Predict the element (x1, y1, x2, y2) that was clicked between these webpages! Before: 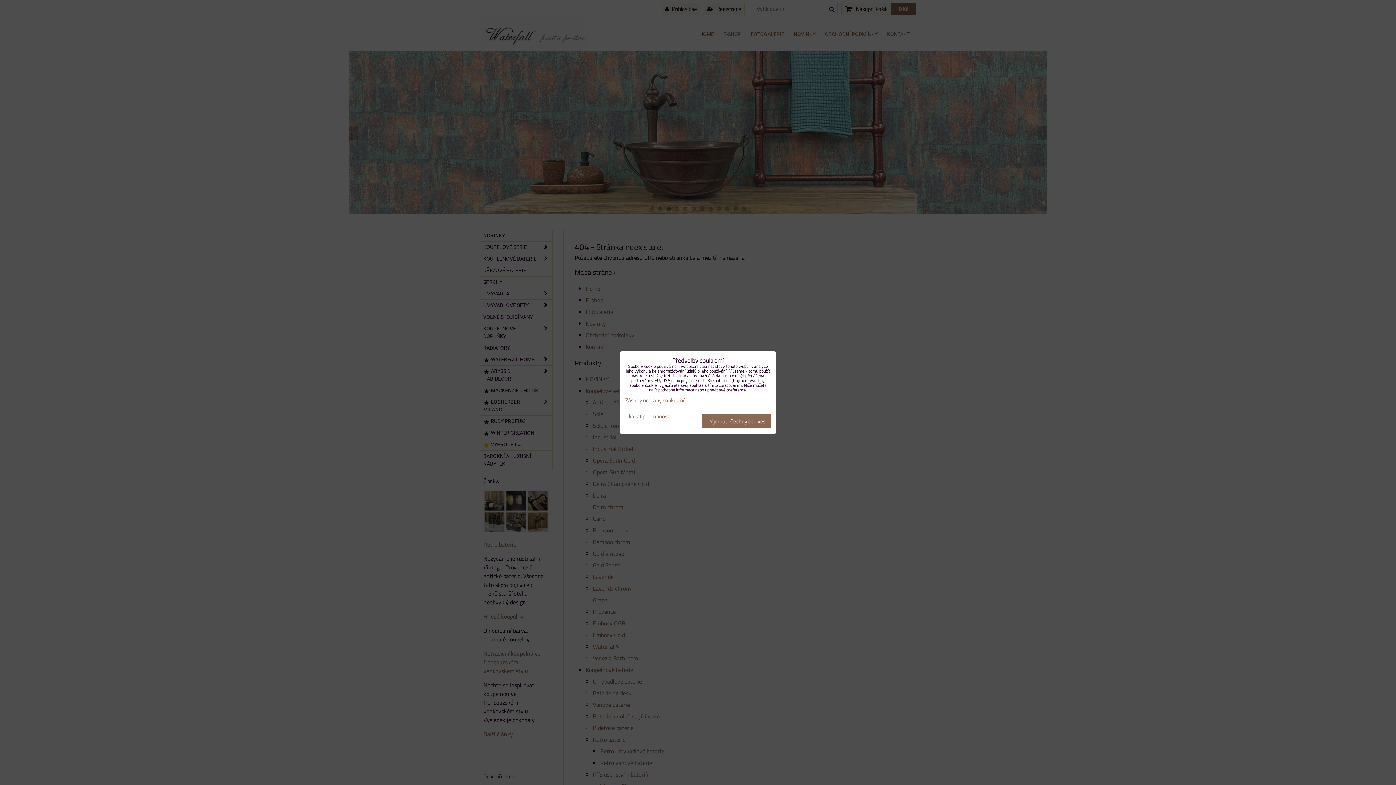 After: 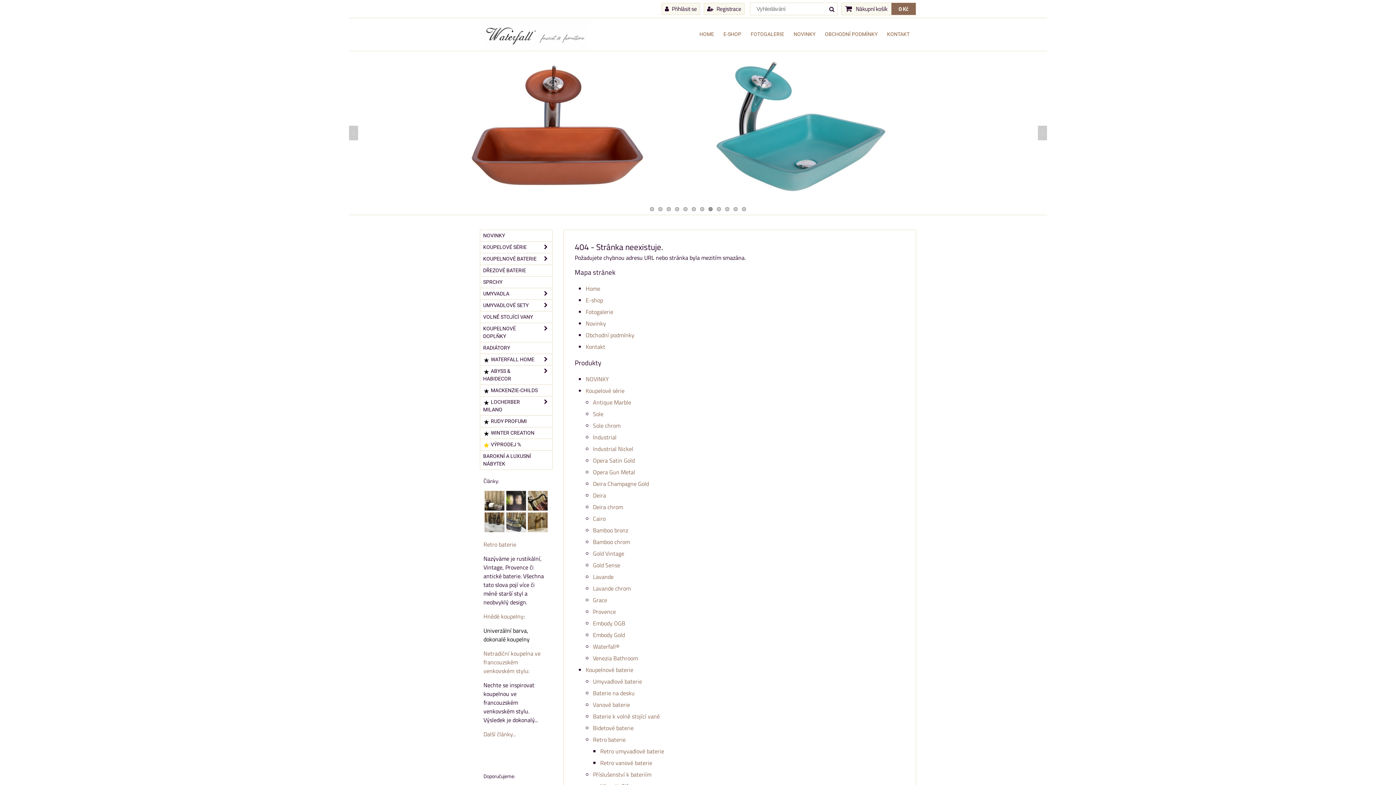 Action: bbox: (702, 414, 770, 428) label: Přijmout všechny cookies